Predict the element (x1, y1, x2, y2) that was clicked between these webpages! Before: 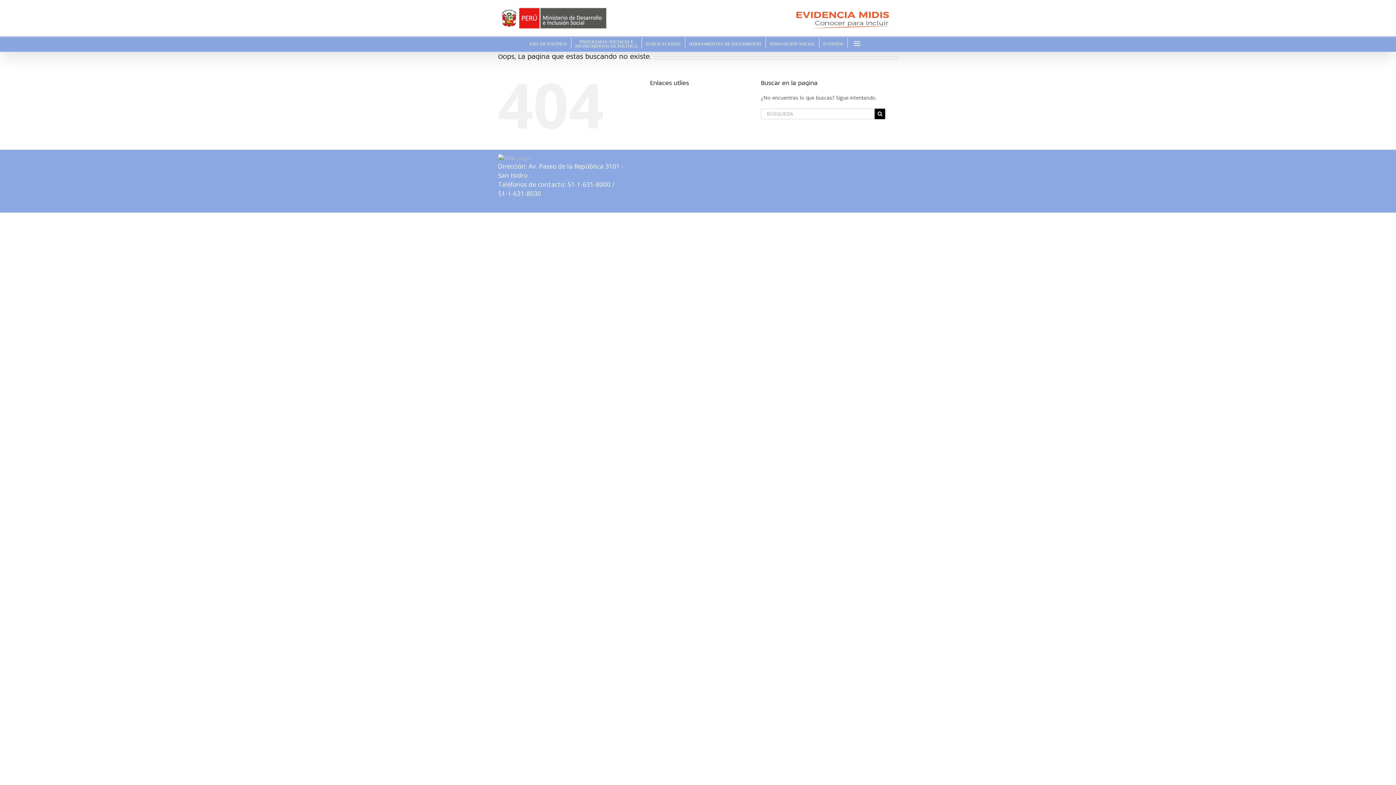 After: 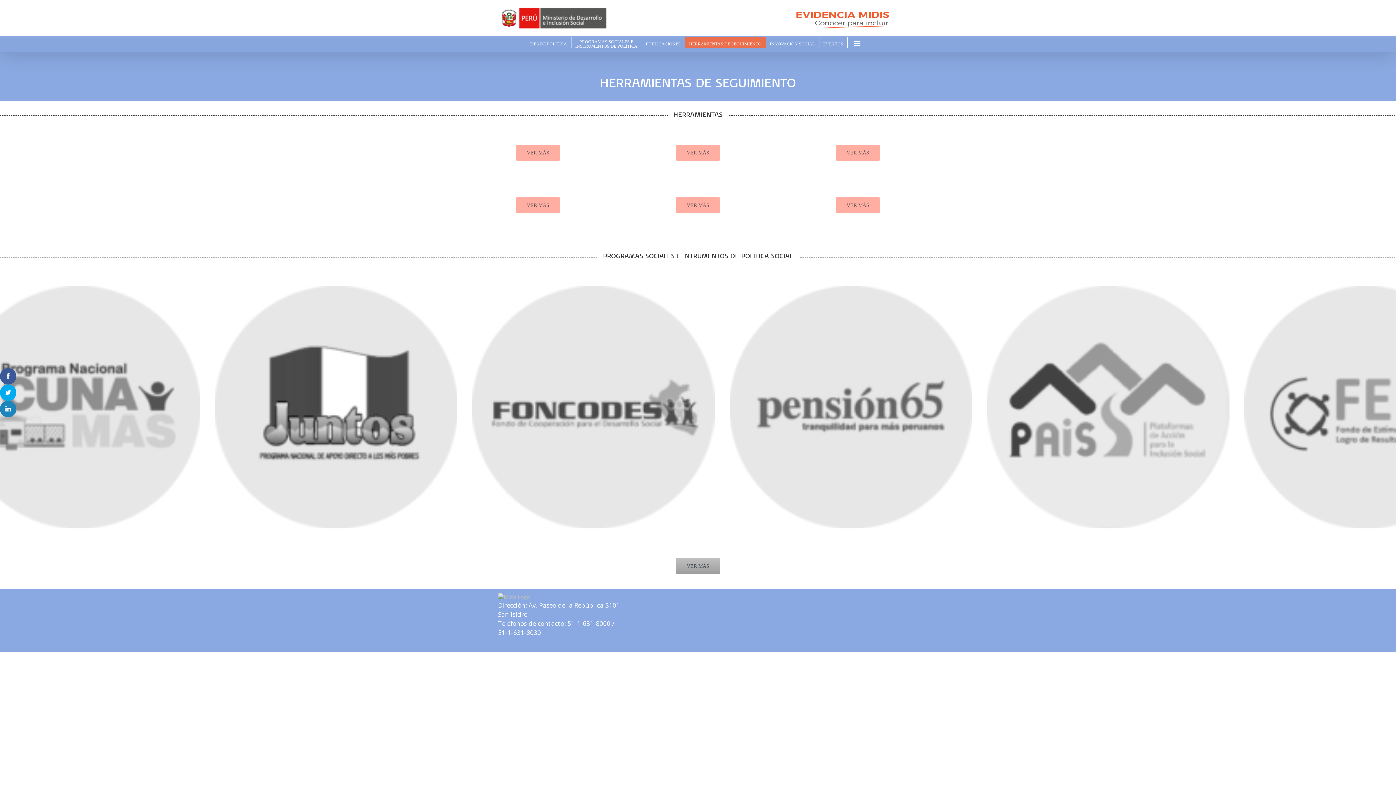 Action: bbox: (685, 37, 765, 50) label: HERRAMIENTAS DE SEGUIMIENTO